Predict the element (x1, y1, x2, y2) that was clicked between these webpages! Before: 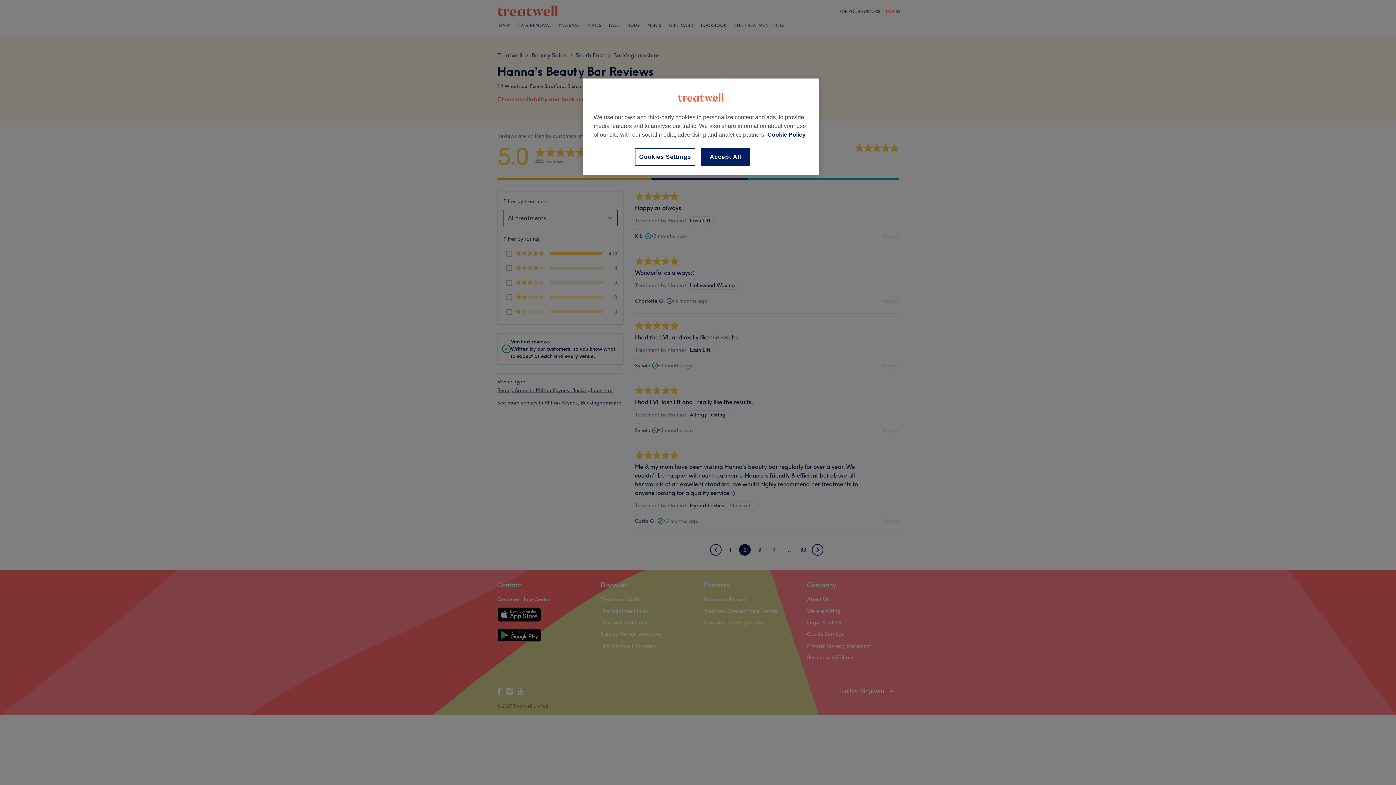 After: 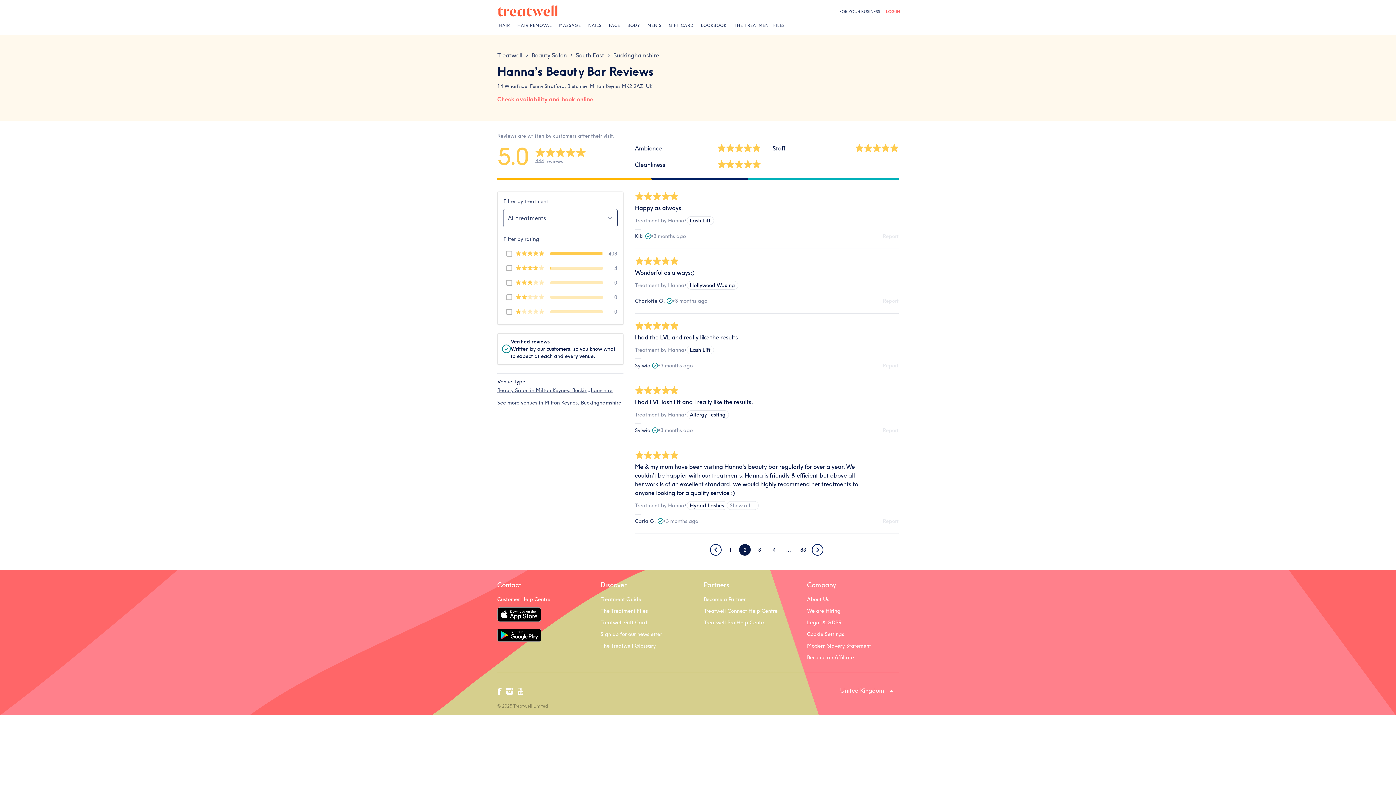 Action: label: Accept All bbox: (701, 148, 750, 165)